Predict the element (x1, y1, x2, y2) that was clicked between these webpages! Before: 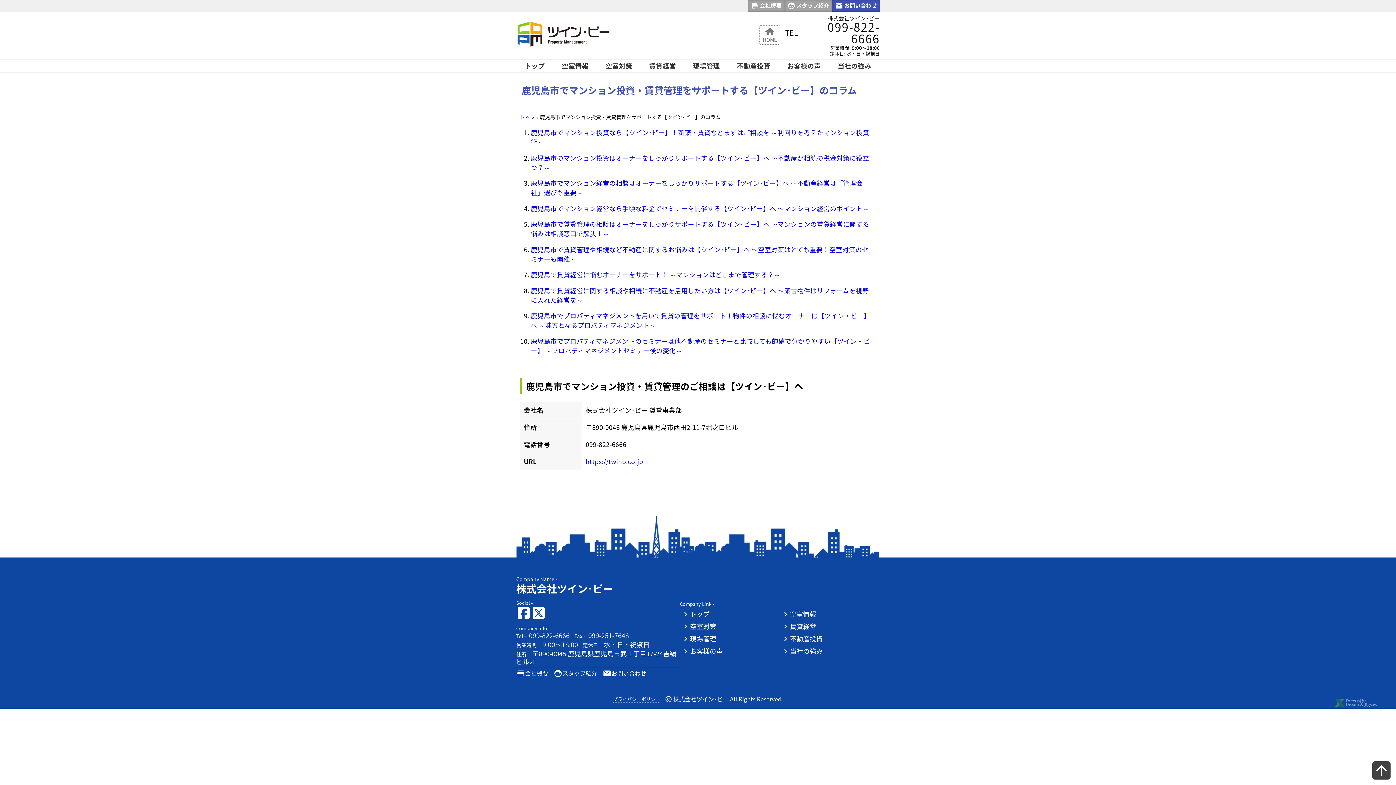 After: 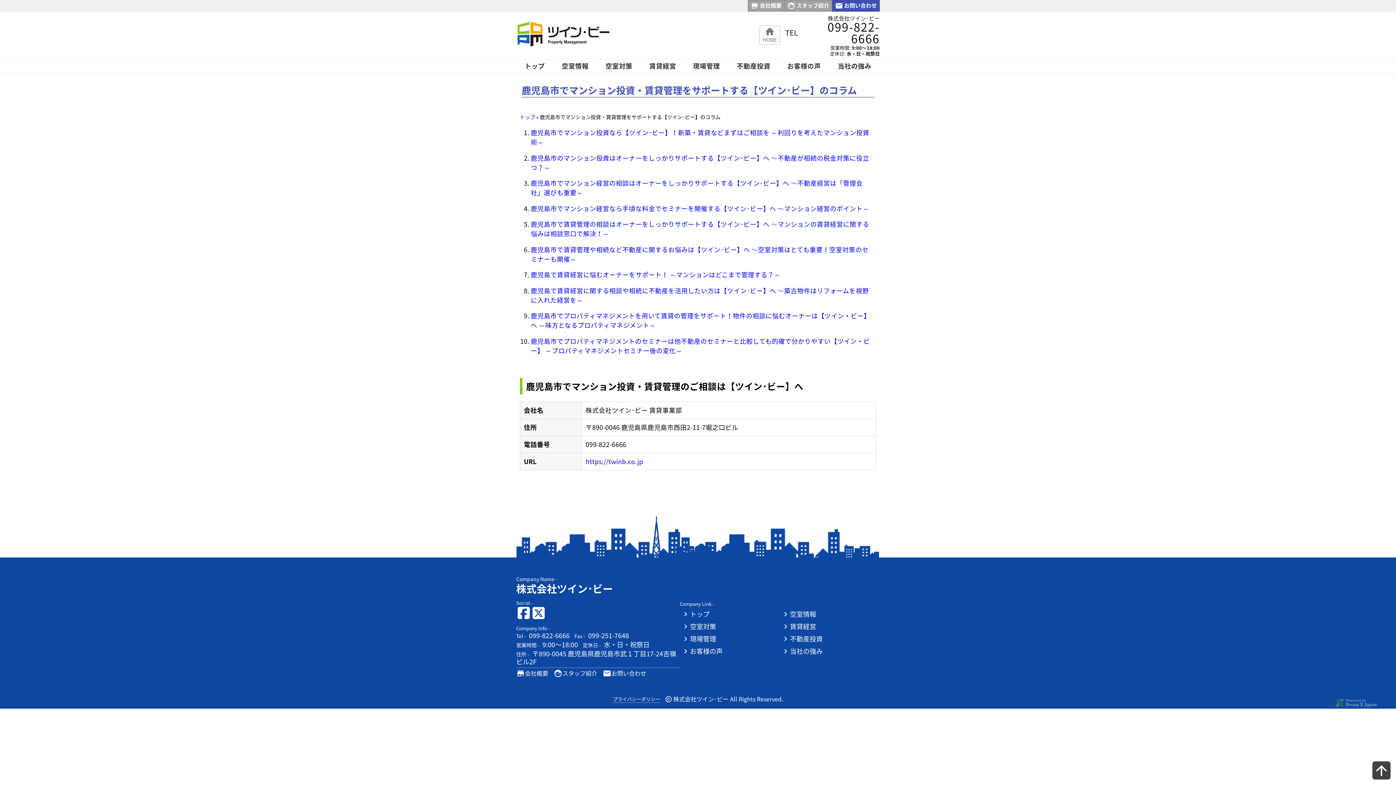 Action: bbox: (1372, 761, 1390, 780)